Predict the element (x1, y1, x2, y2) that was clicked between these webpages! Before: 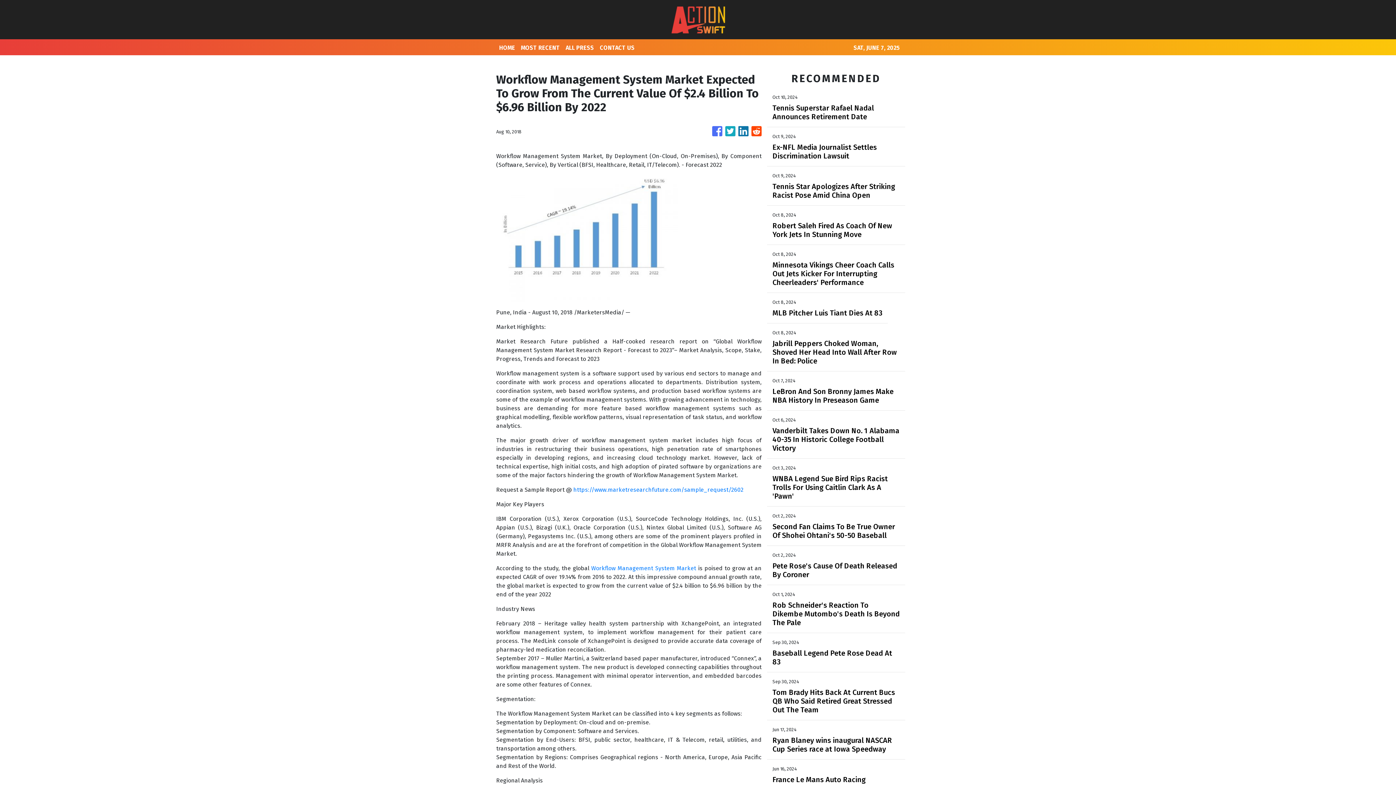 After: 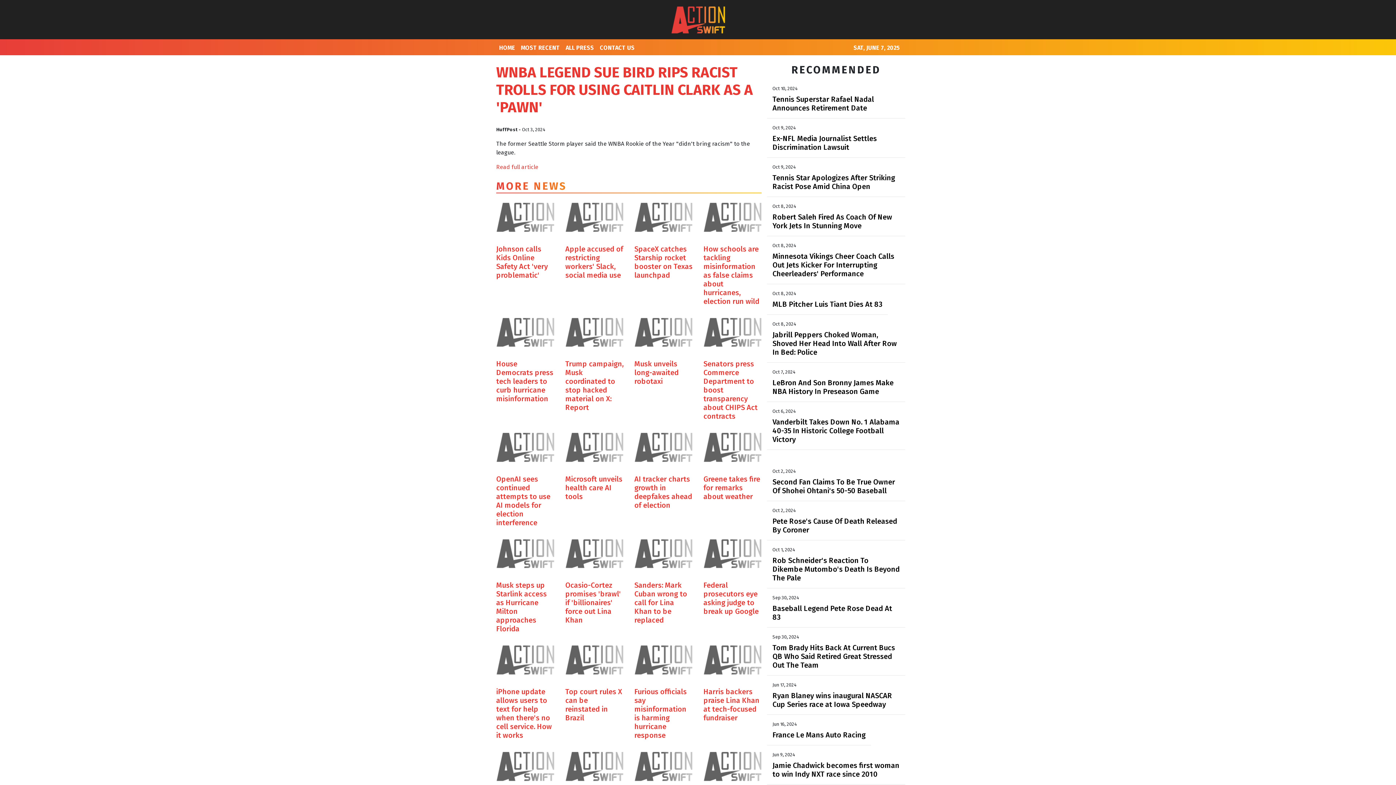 Action: bbox: (772, 474, 900, 500) label: WNBA Legend Sue Bird Rips Racist Trolls For Using Caitlin Clark As A 'Pawn'